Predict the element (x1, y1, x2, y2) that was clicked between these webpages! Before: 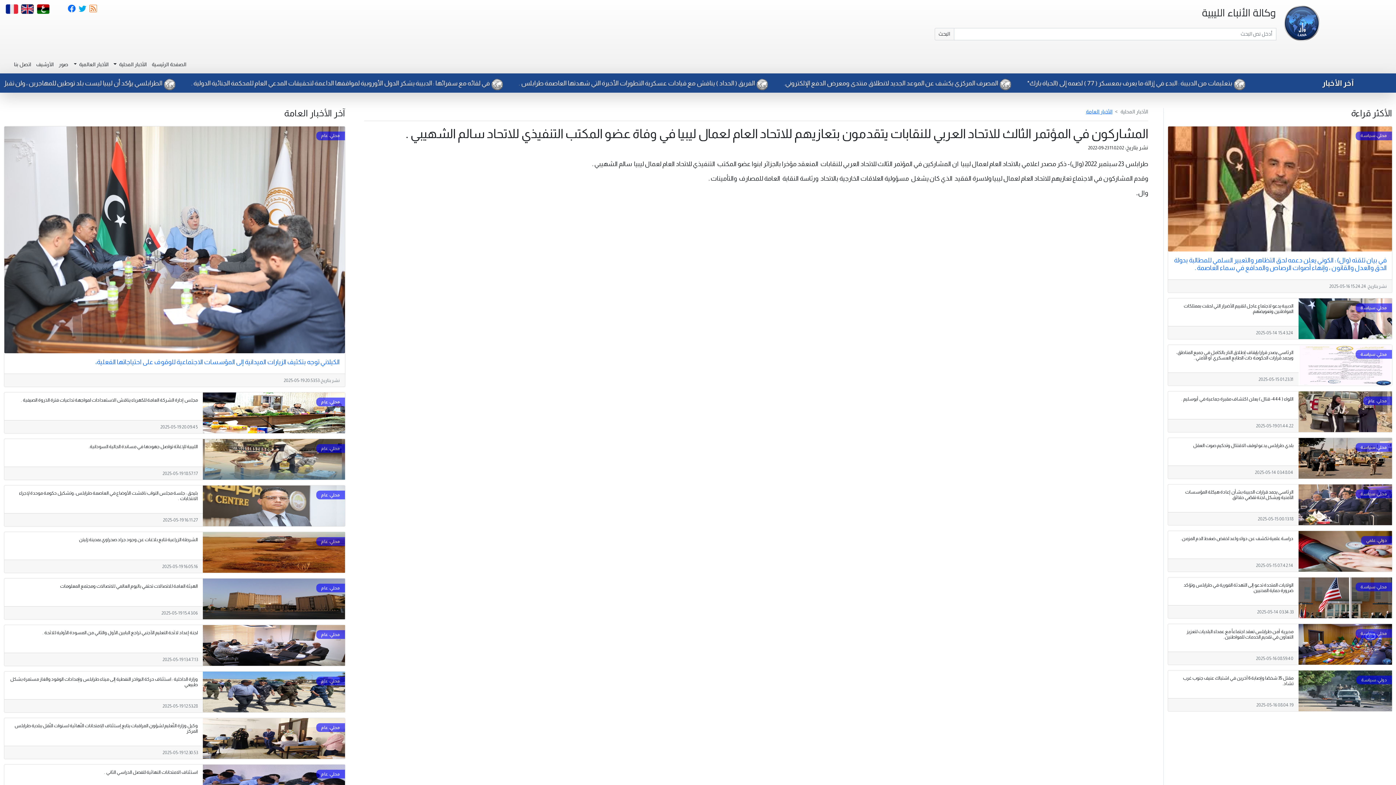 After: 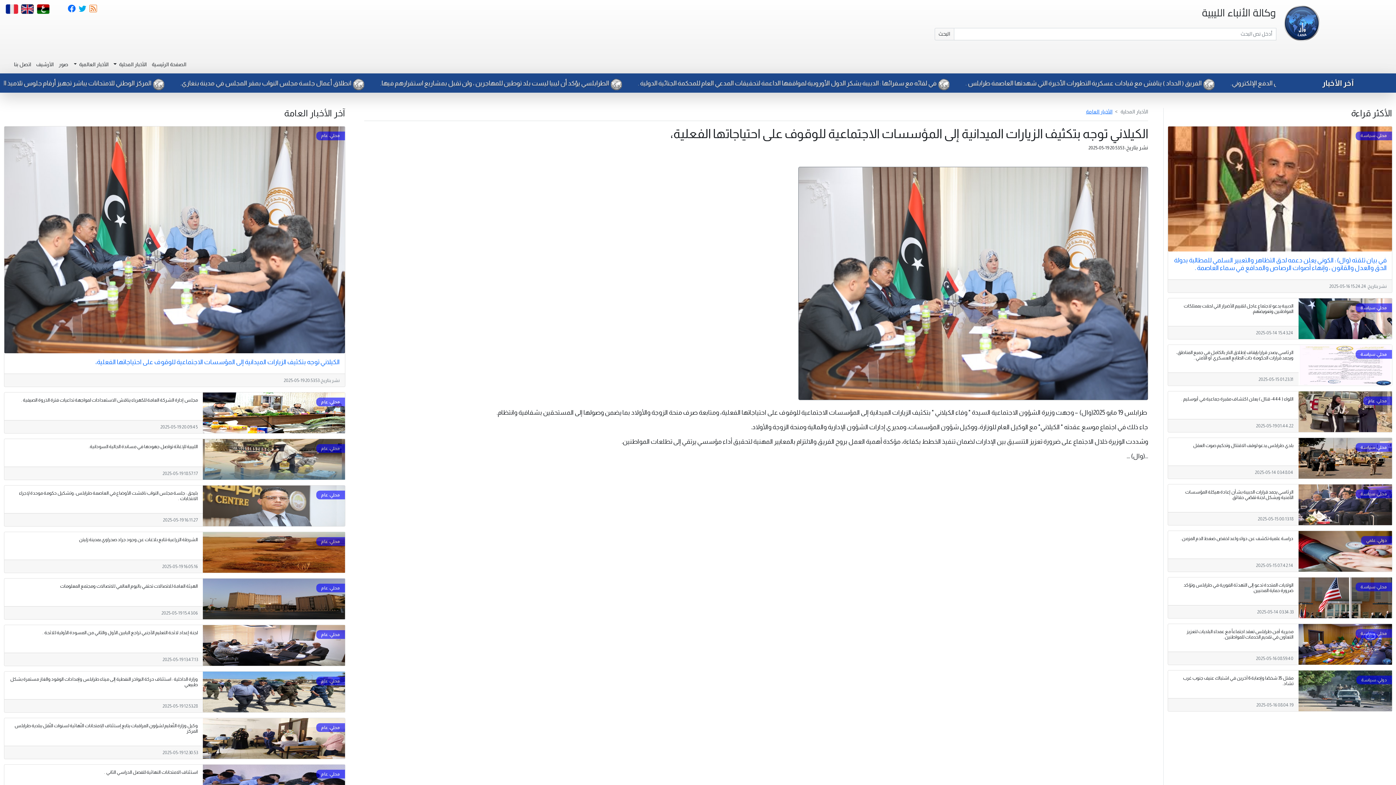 Action: bbox: (95, 358, 339, 365) label: الكيلاني توجه بتكثيف الزيارات الميدانية إلى المؤسسات الاجتماعية للوقوف على احتياجاتها الفعلية،